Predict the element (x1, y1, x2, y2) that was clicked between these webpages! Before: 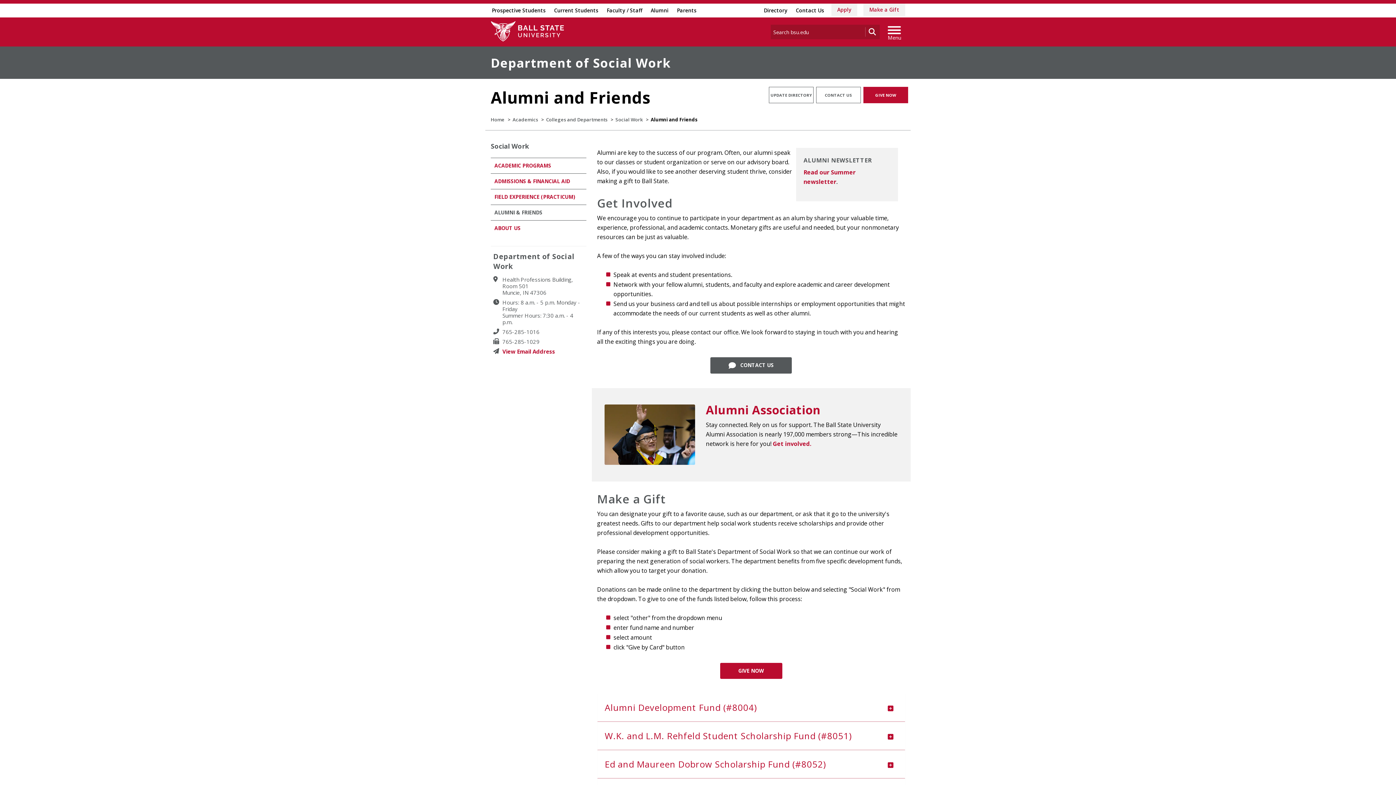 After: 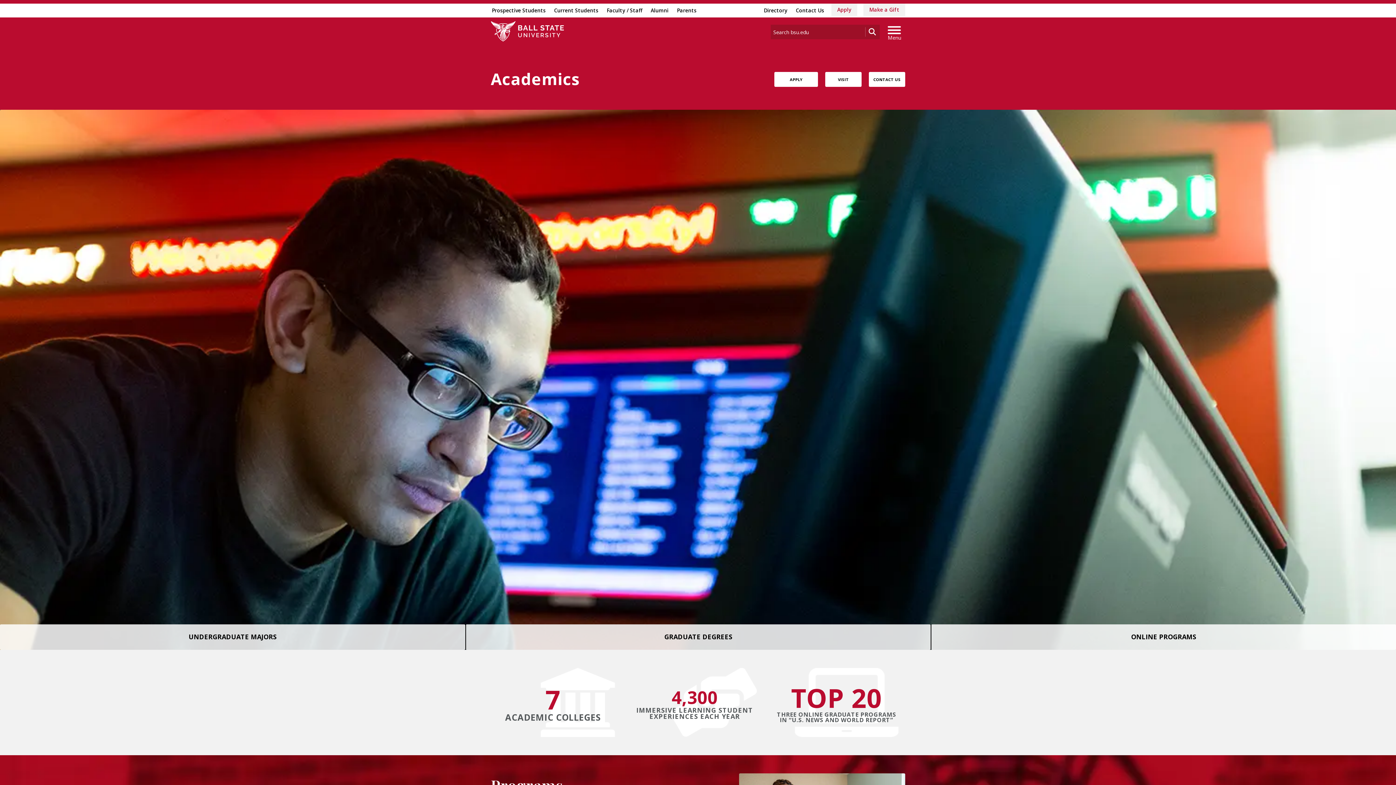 Action: label: Academics bbox: (512, 116, 538, 122)